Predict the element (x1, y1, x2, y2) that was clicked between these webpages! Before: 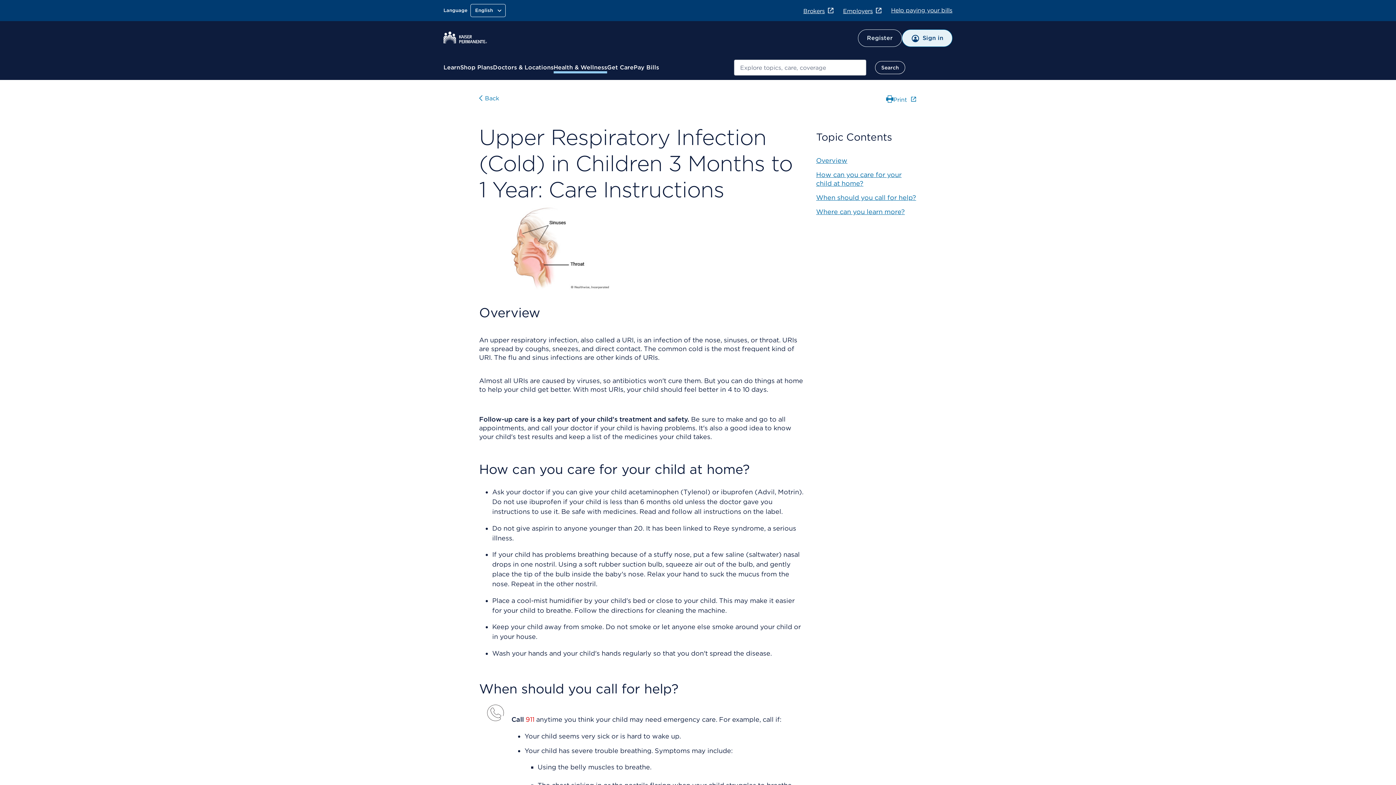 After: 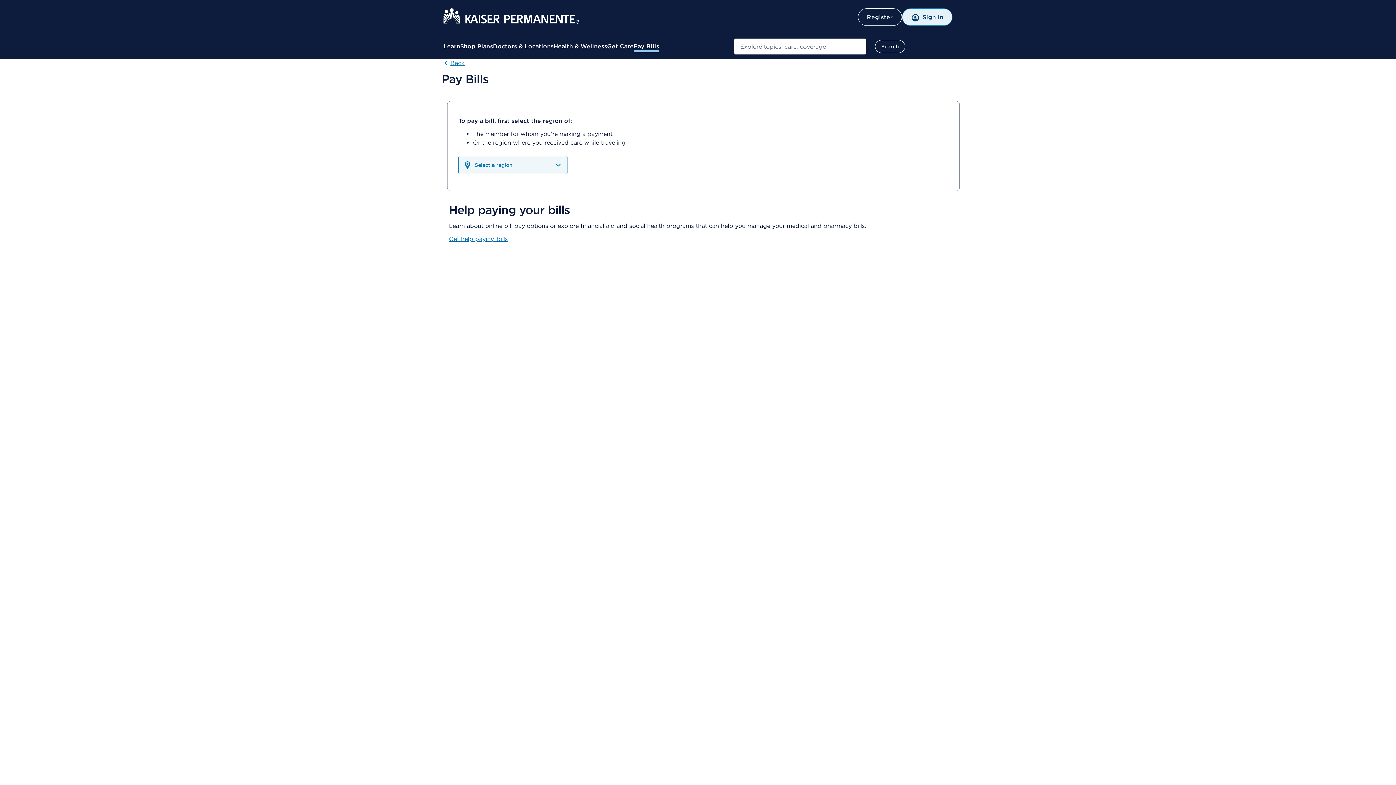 Action: label: Pay Bills bbox: (633, 63, 659, 72)